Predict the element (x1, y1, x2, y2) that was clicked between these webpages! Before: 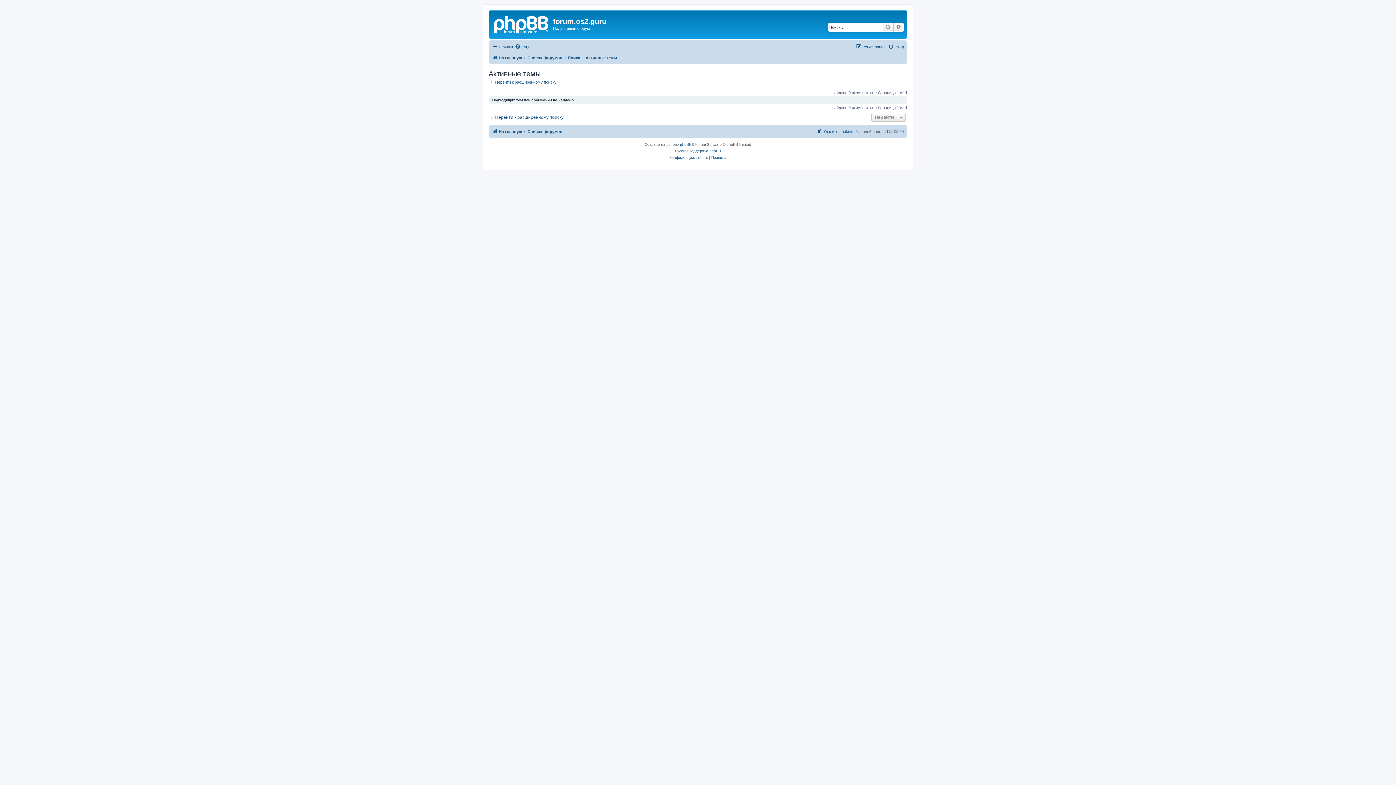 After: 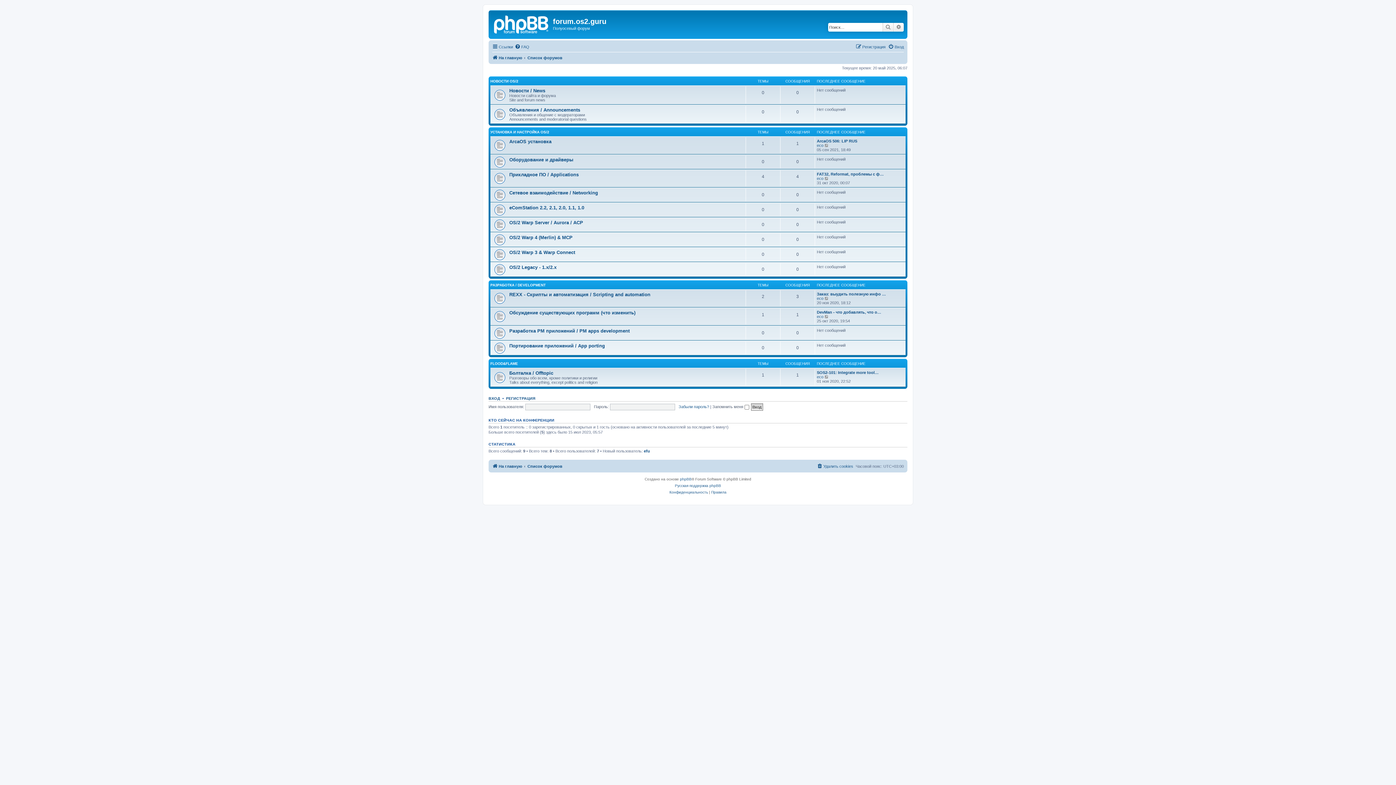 Action: label: Список форумов bbox: (527, 53, 562, 62)